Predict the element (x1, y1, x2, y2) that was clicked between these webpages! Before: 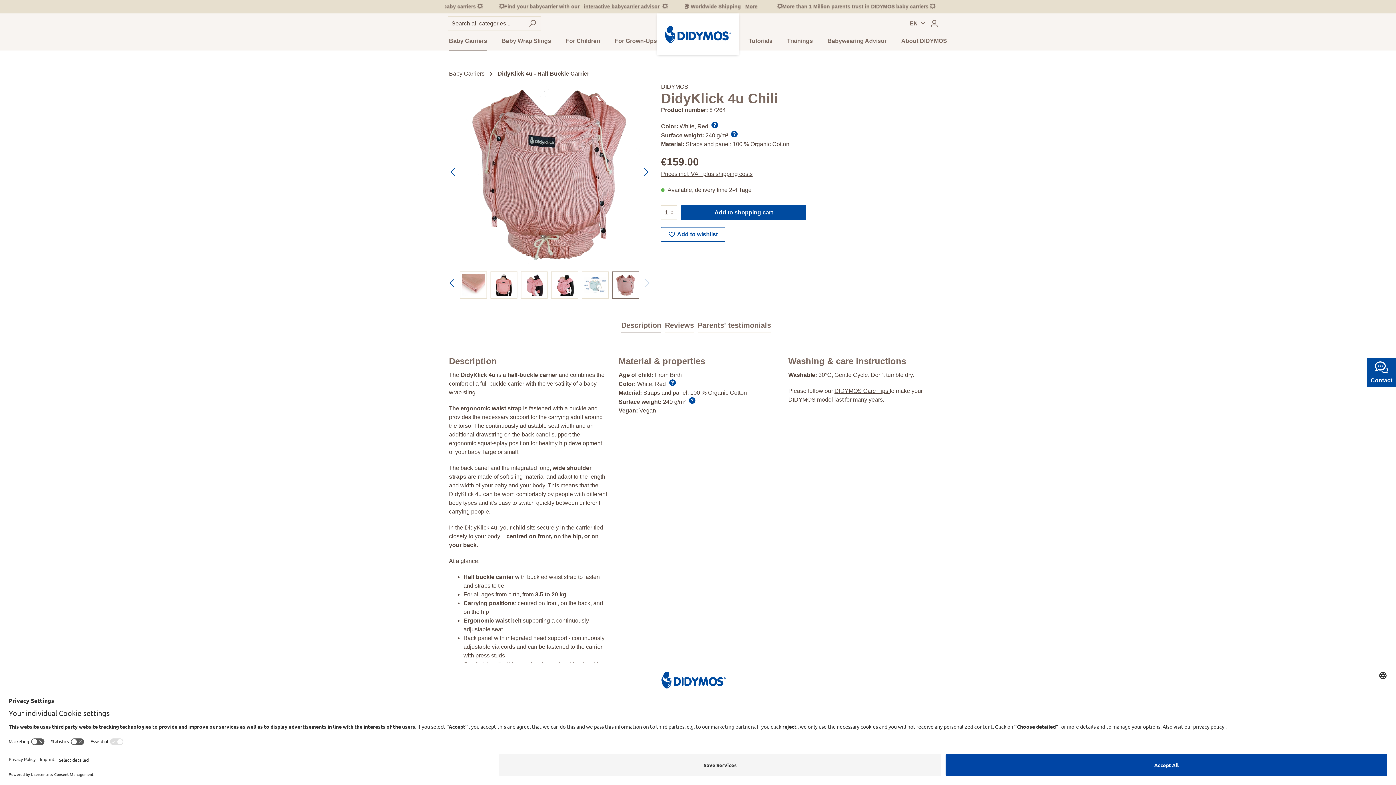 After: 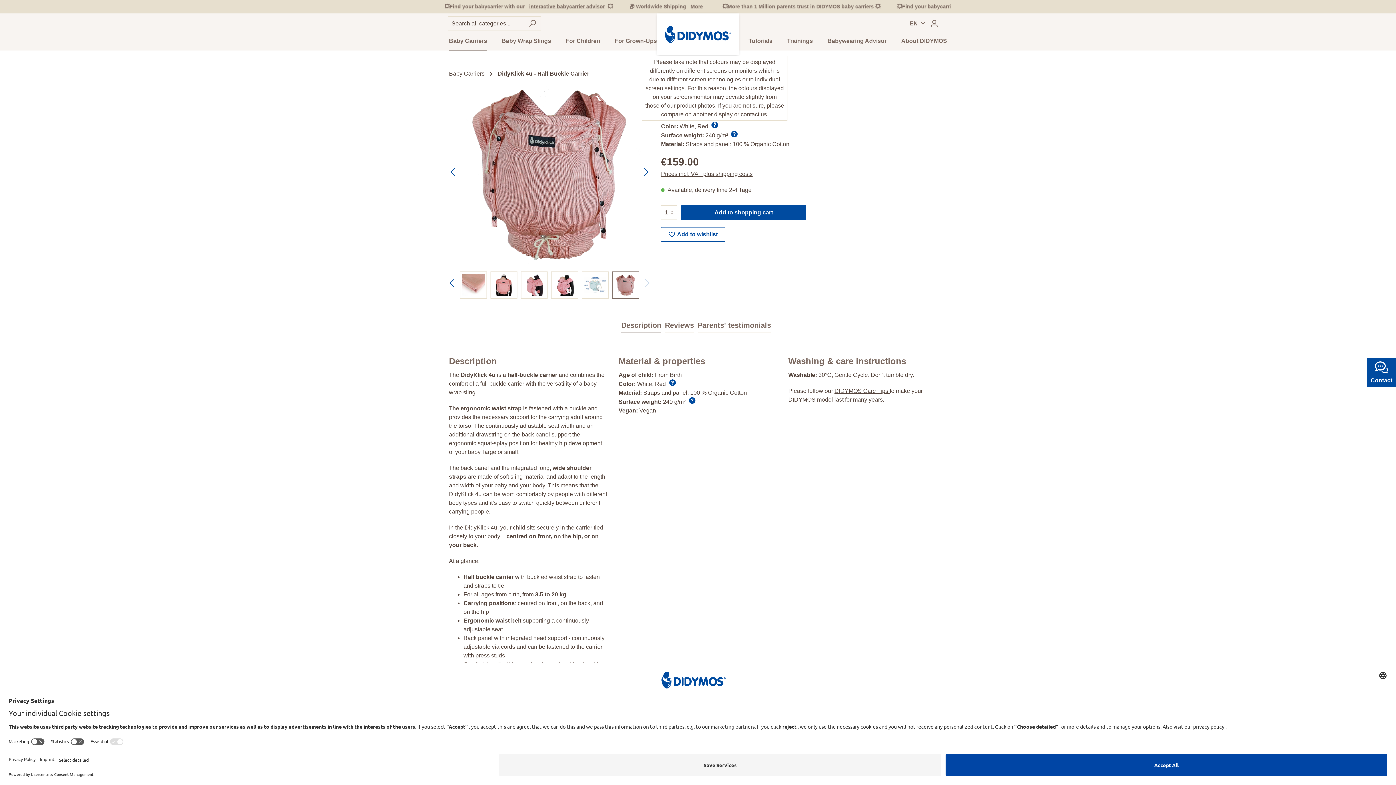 Action: bbox: (711, 123, 718, 129)